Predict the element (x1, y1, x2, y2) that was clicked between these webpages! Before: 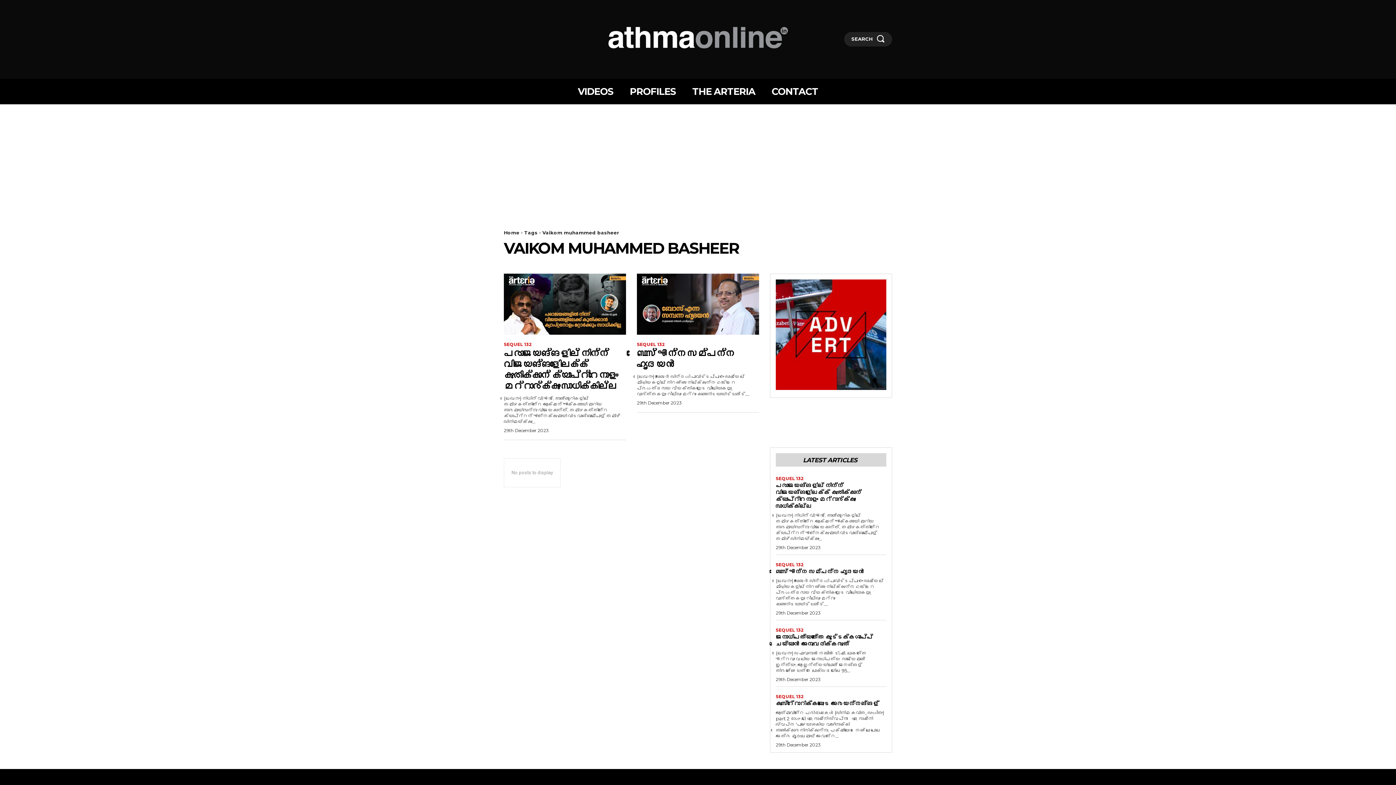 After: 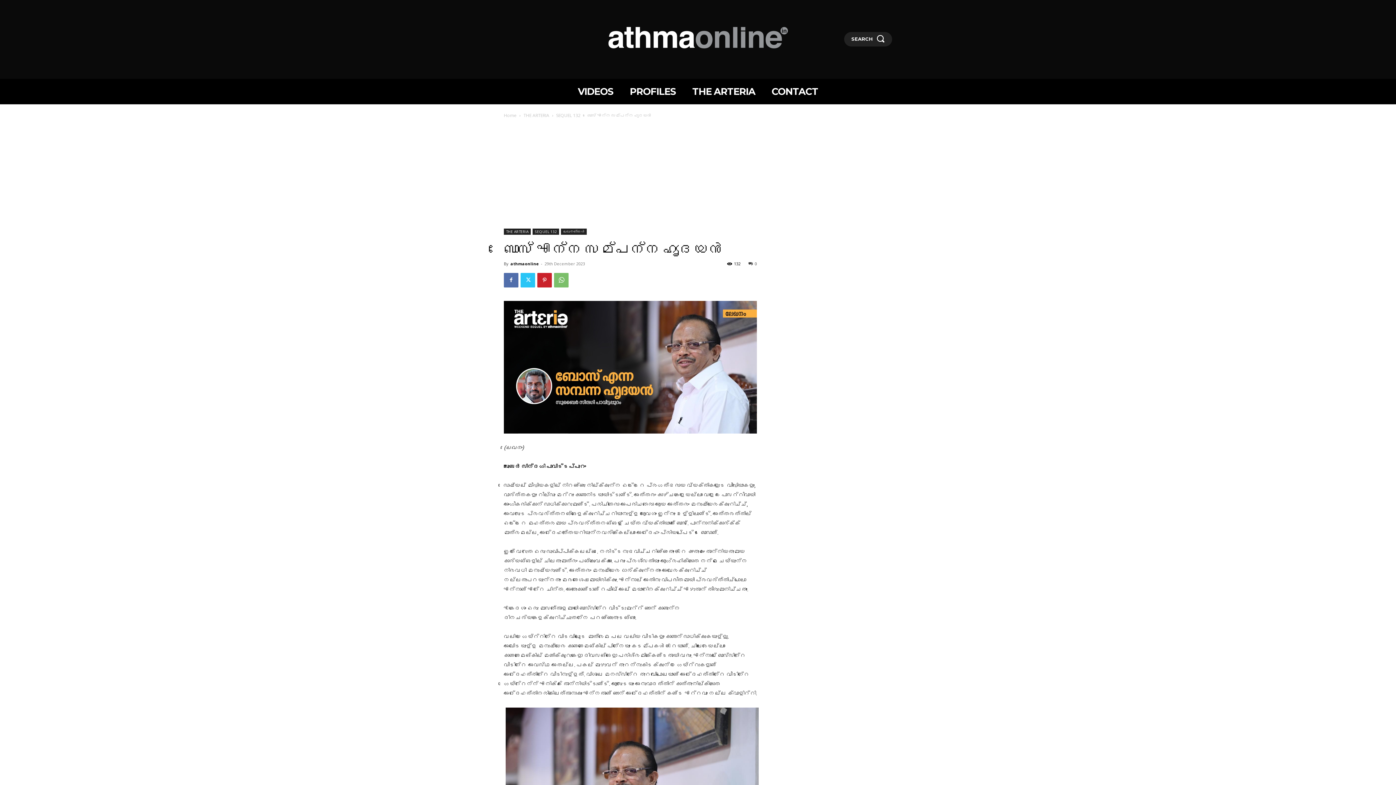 Action: bbox: (637, 273, 759, 334)